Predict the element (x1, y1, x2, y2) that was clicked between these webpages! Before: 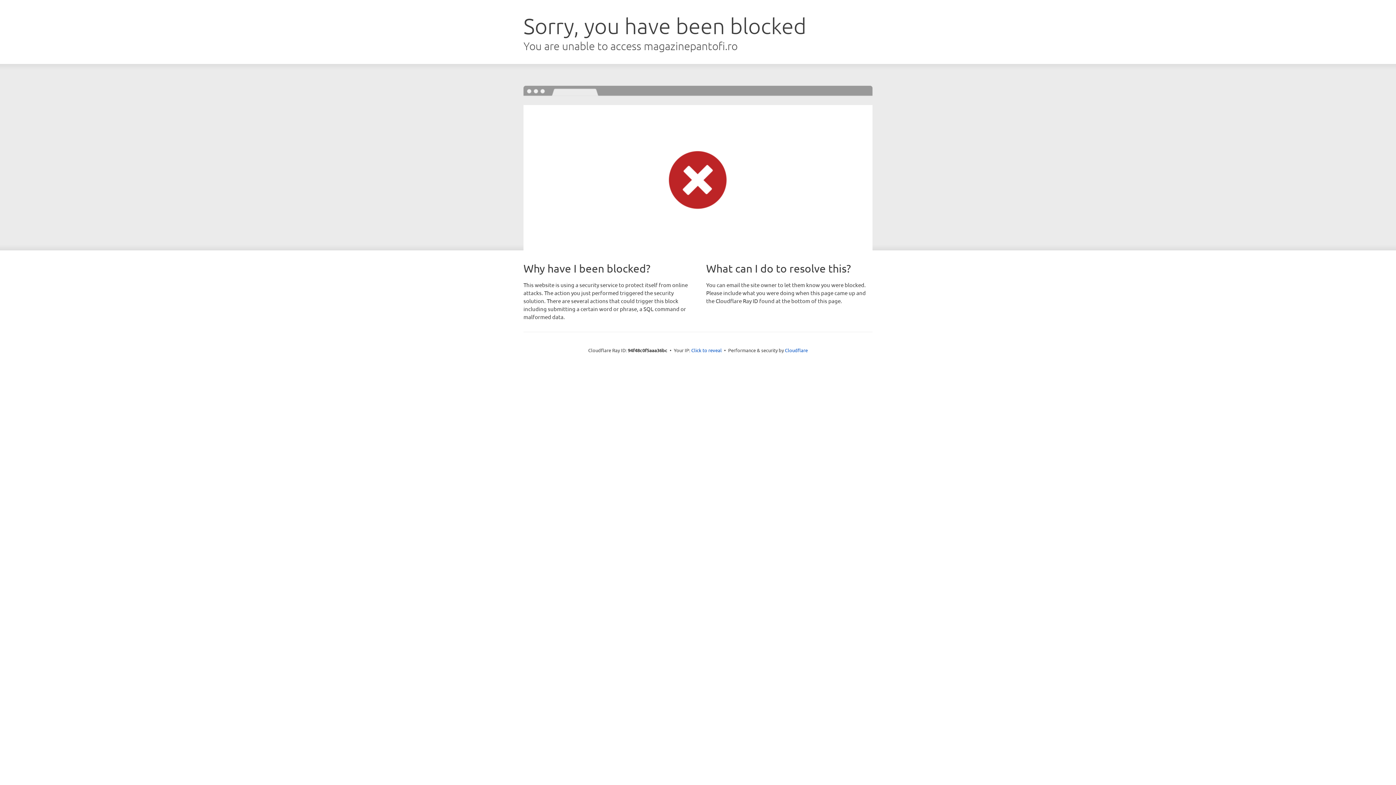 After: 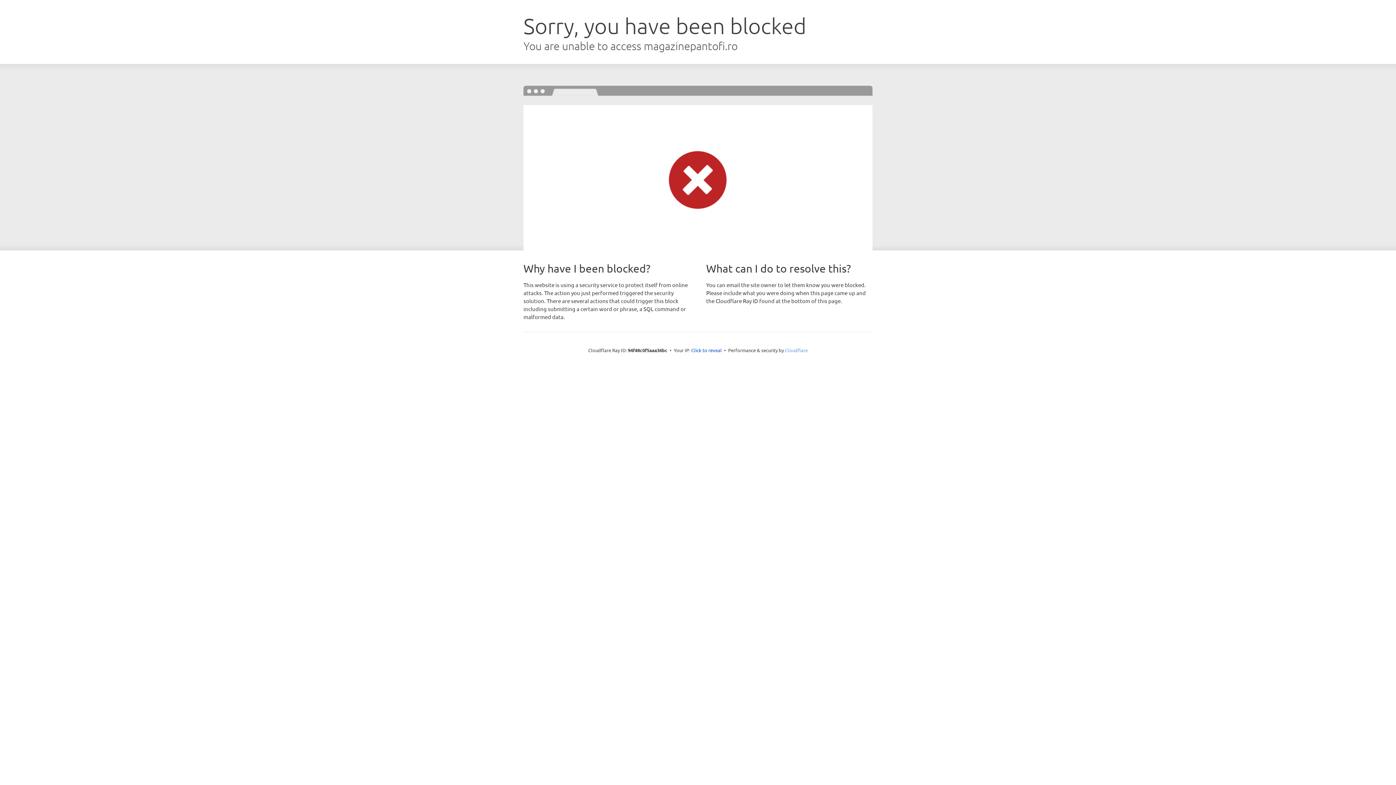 Action: label: Cloudflare bbox: (785, 347, 808, 353)